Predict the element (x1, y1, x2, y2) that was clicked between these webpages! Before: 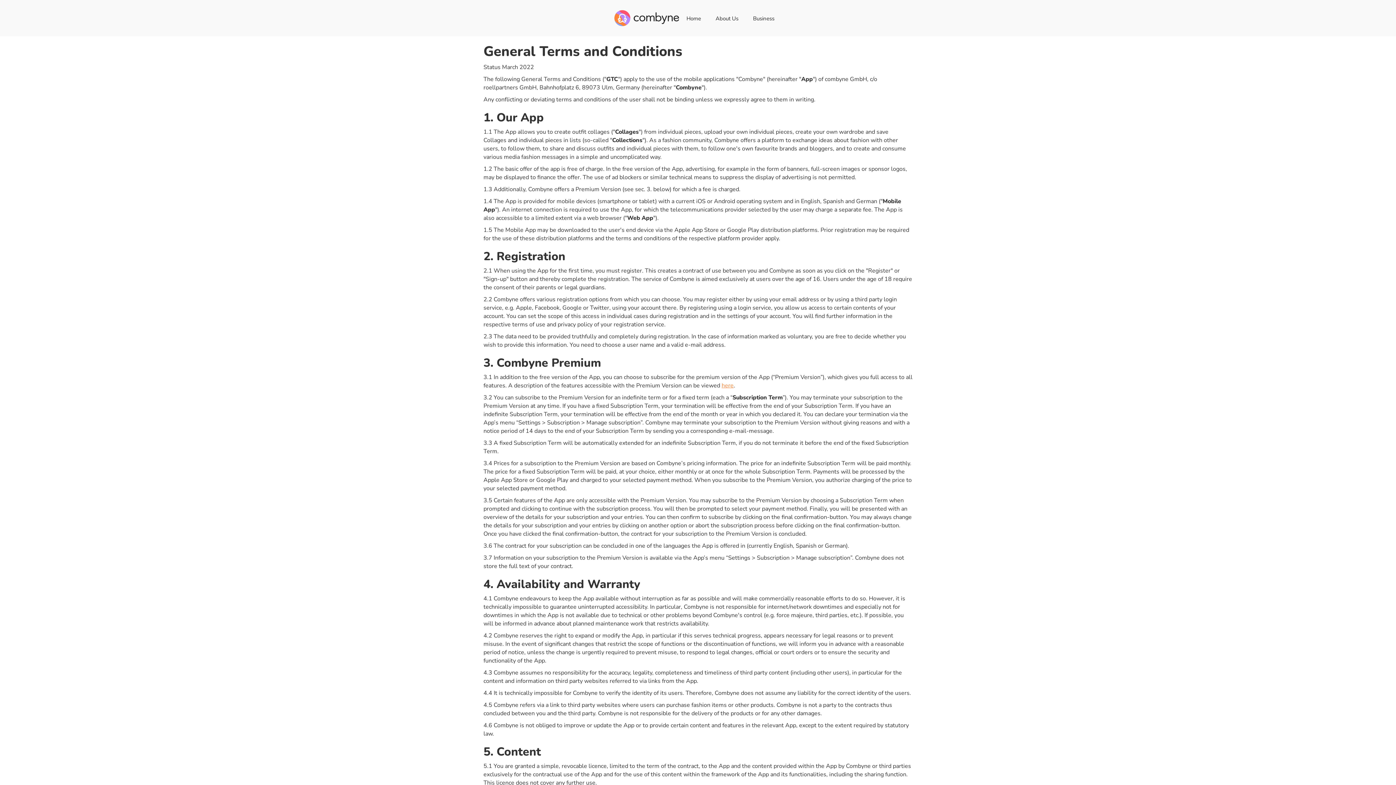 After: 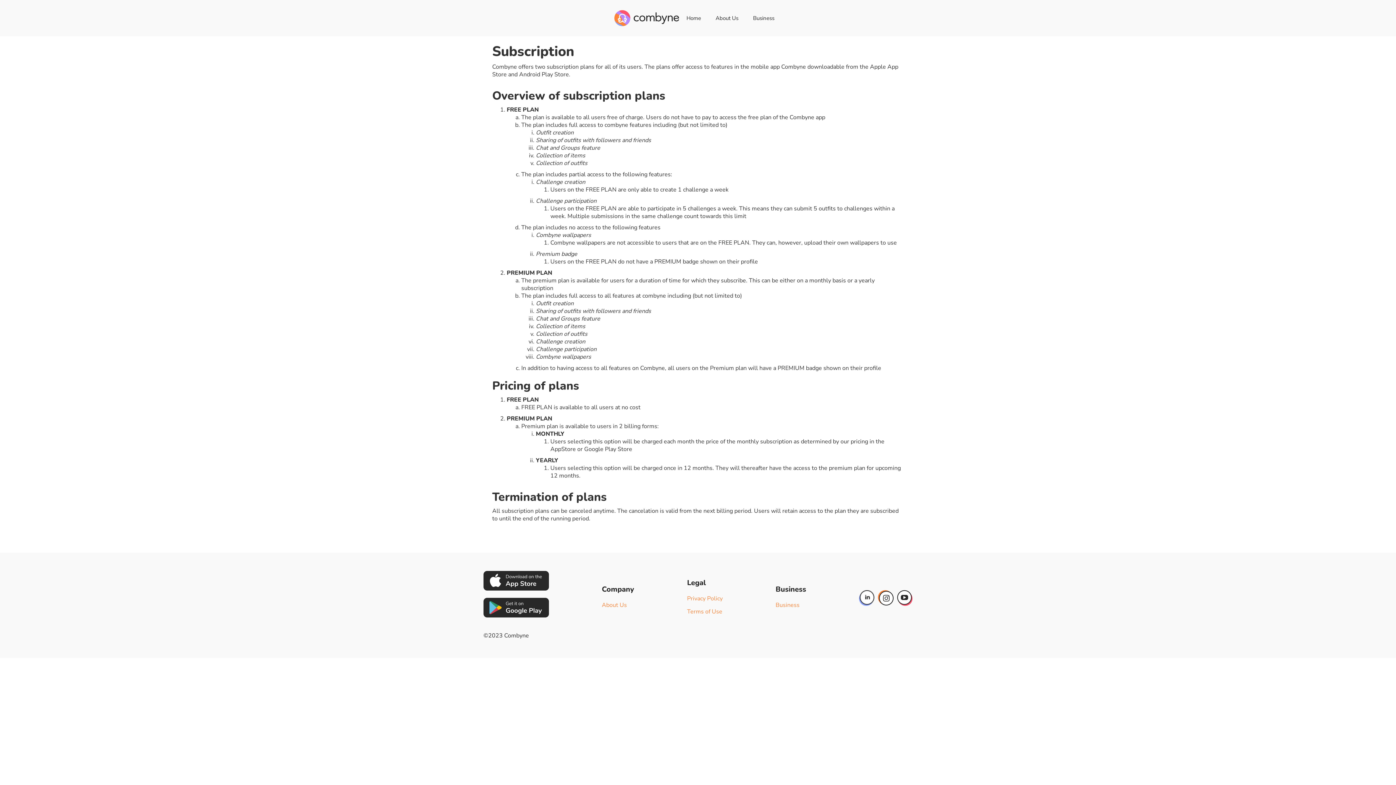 Action: bbox: (721, 381, 733, 389) label: here